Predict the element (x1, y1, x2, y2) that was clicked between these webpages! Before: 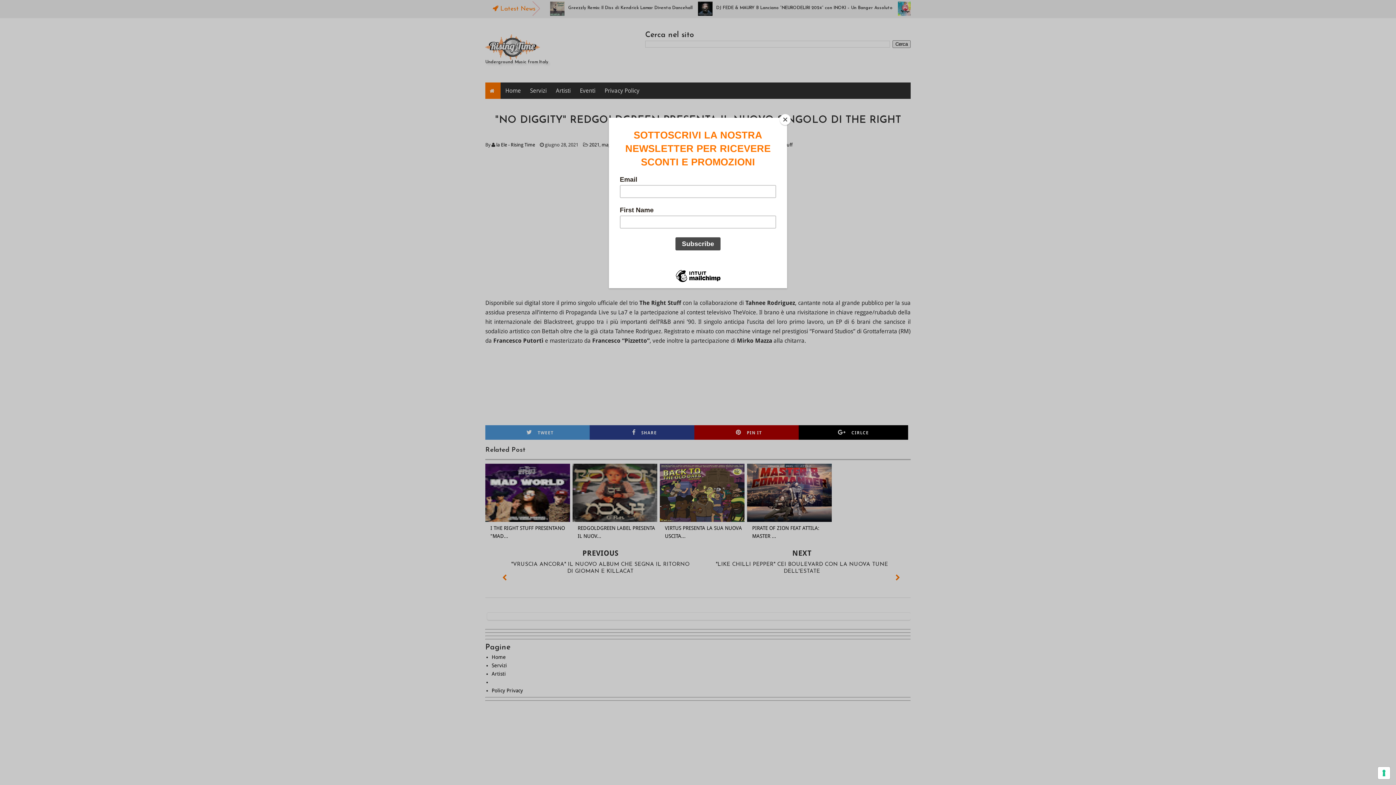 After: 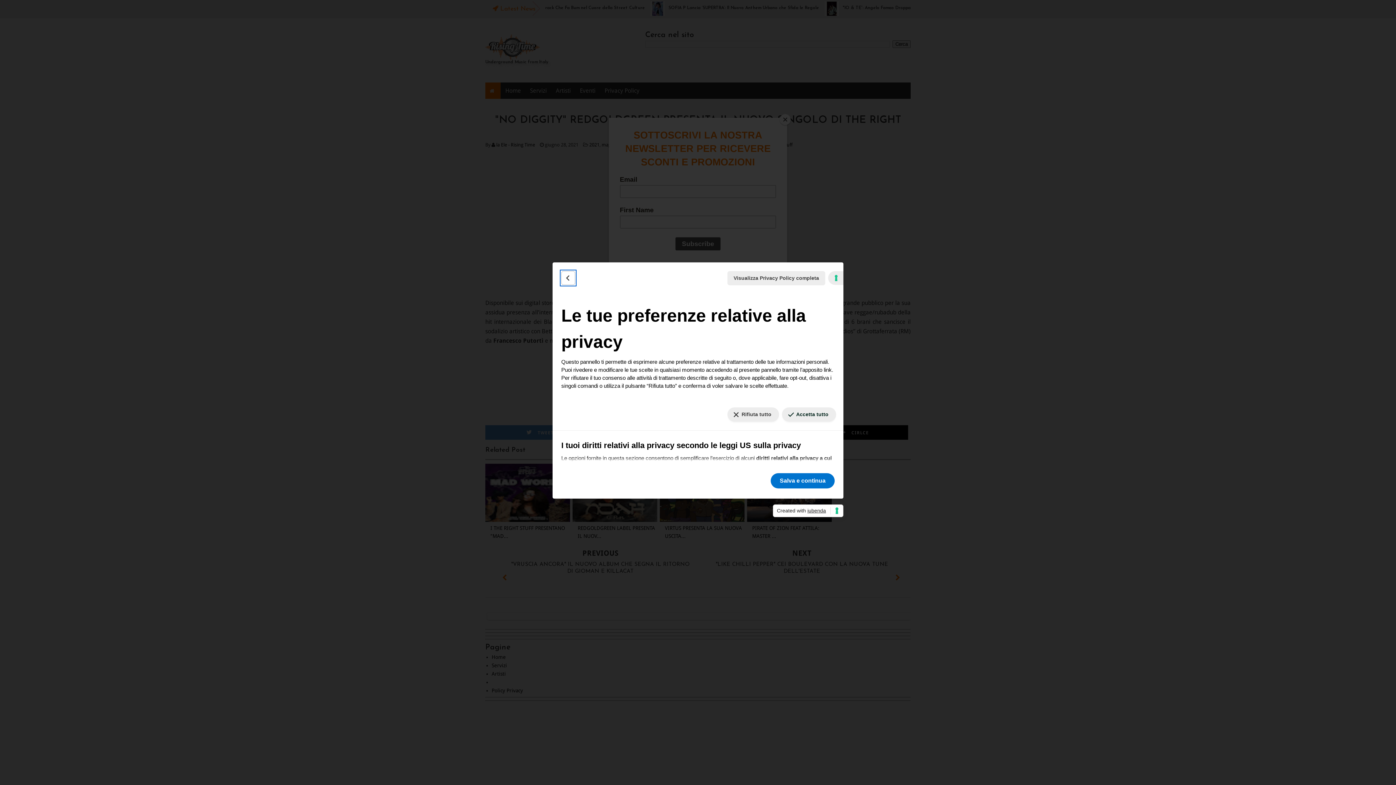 Action: bbox: (1378, 767, 1390, 779) label: Le tue preferenze relative al consenso per le tecnologie di tracciamento